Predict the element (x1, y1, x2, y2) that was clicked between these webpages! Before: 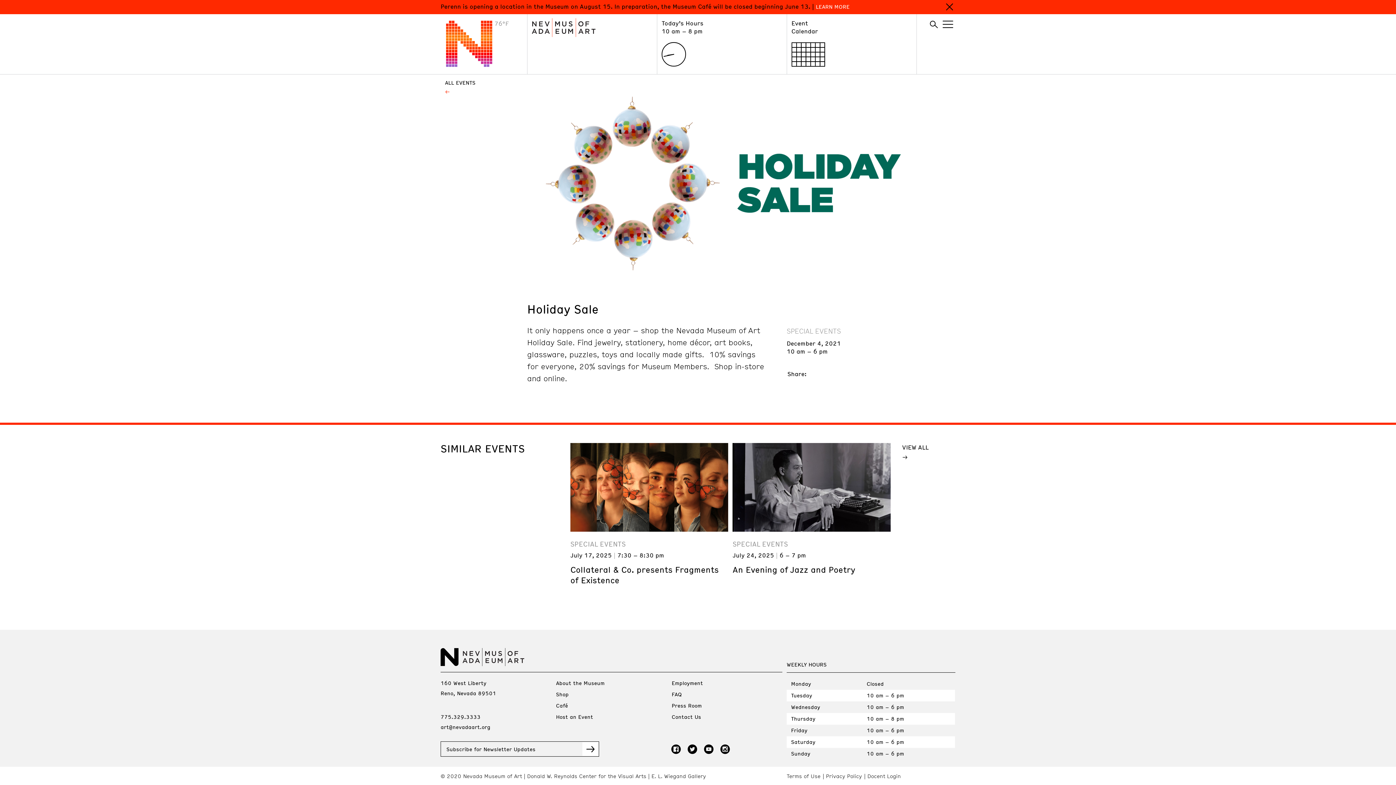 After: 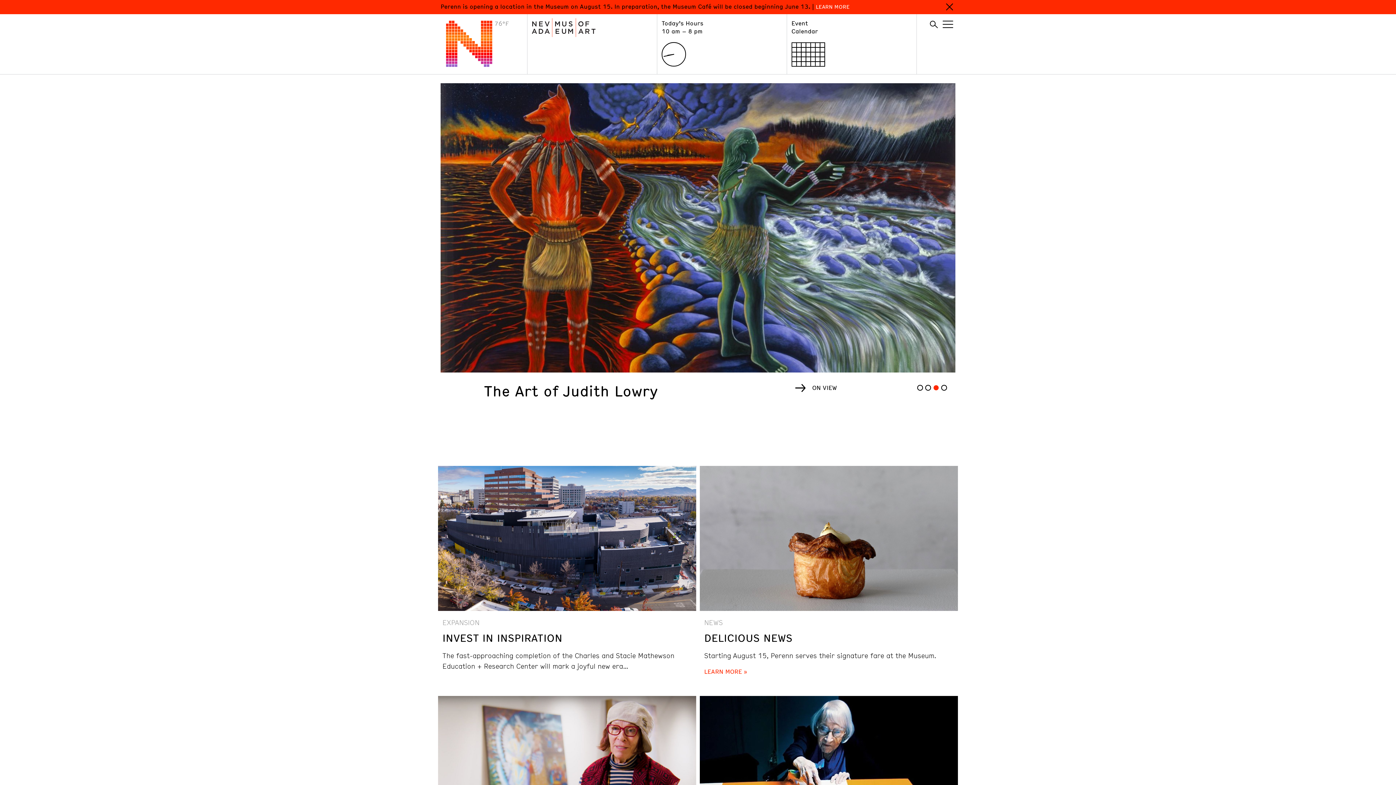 Action: label:  76°F bbox: (440, 60, 509, 68)